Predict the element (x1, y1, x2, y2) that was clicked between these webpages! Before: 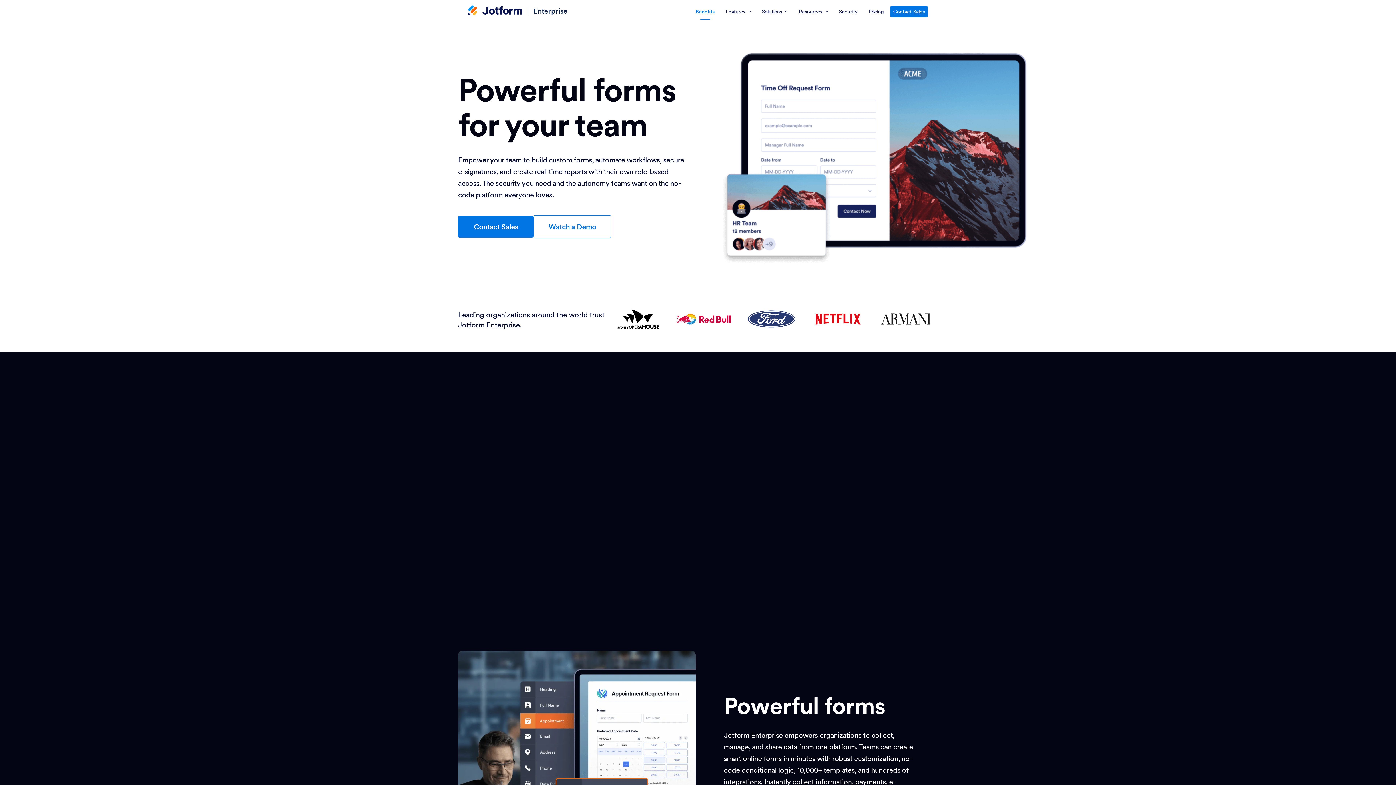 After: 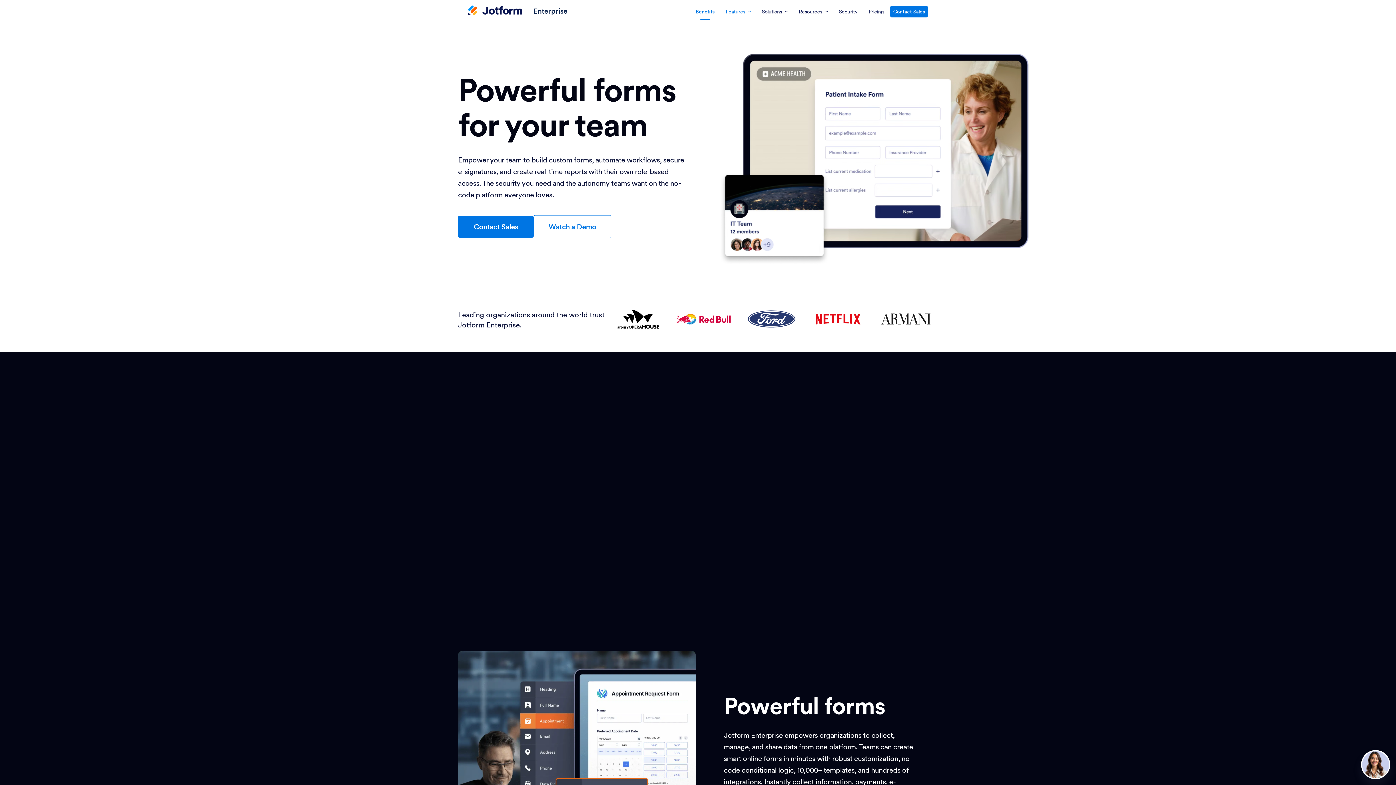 Action: label: Features bbox: (721, 0, 755, 23)